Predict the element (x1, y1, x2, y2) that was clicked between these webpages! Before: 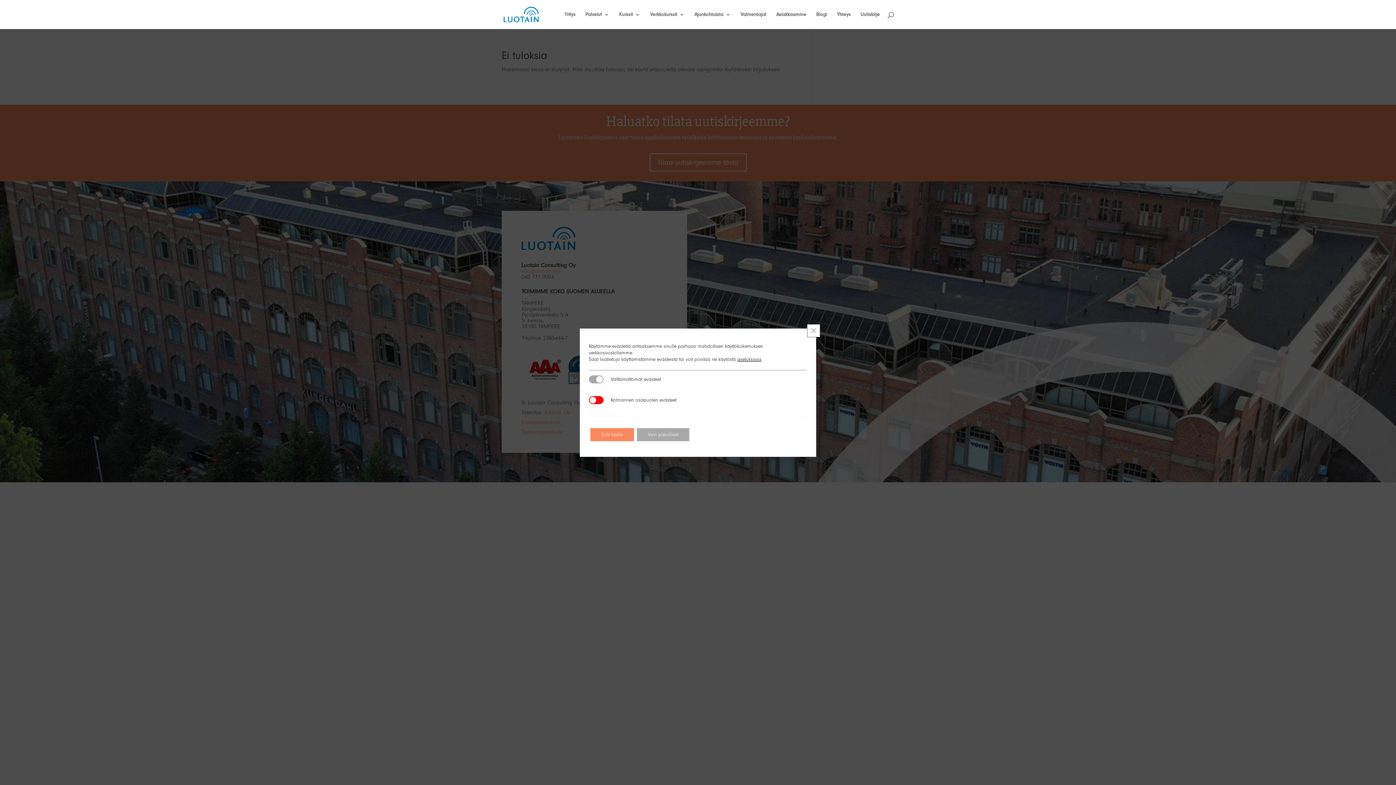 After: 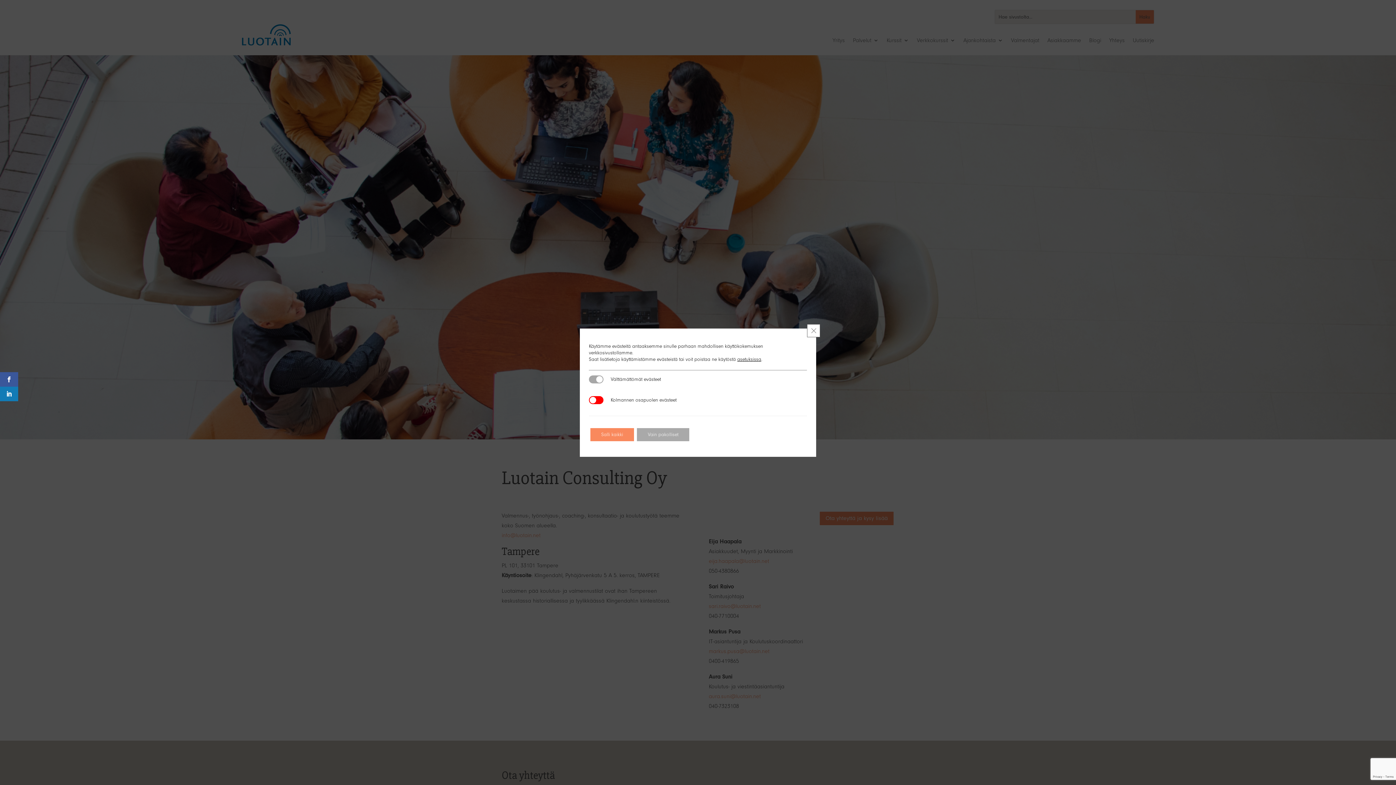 Action: bbox: (837, 12, 850, 29) label: Yhteys